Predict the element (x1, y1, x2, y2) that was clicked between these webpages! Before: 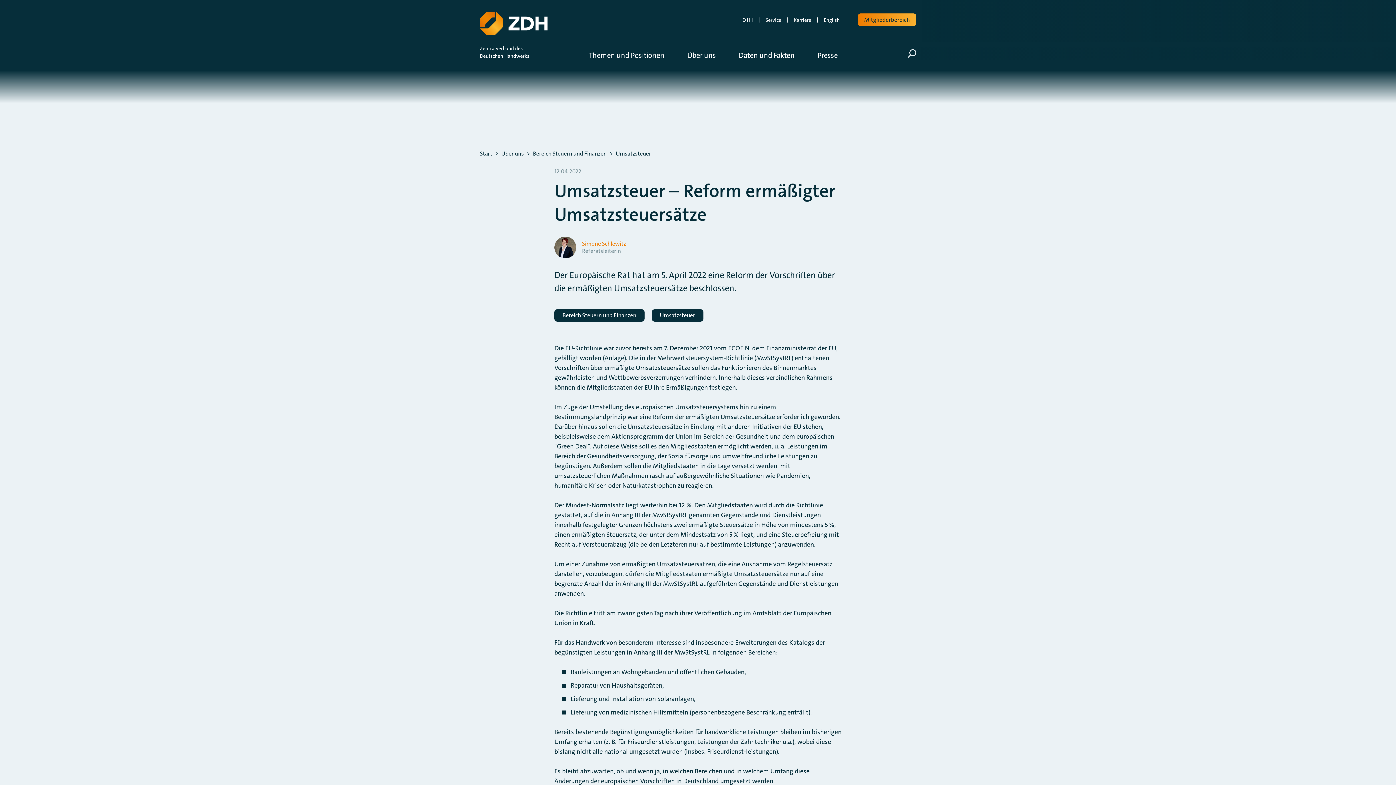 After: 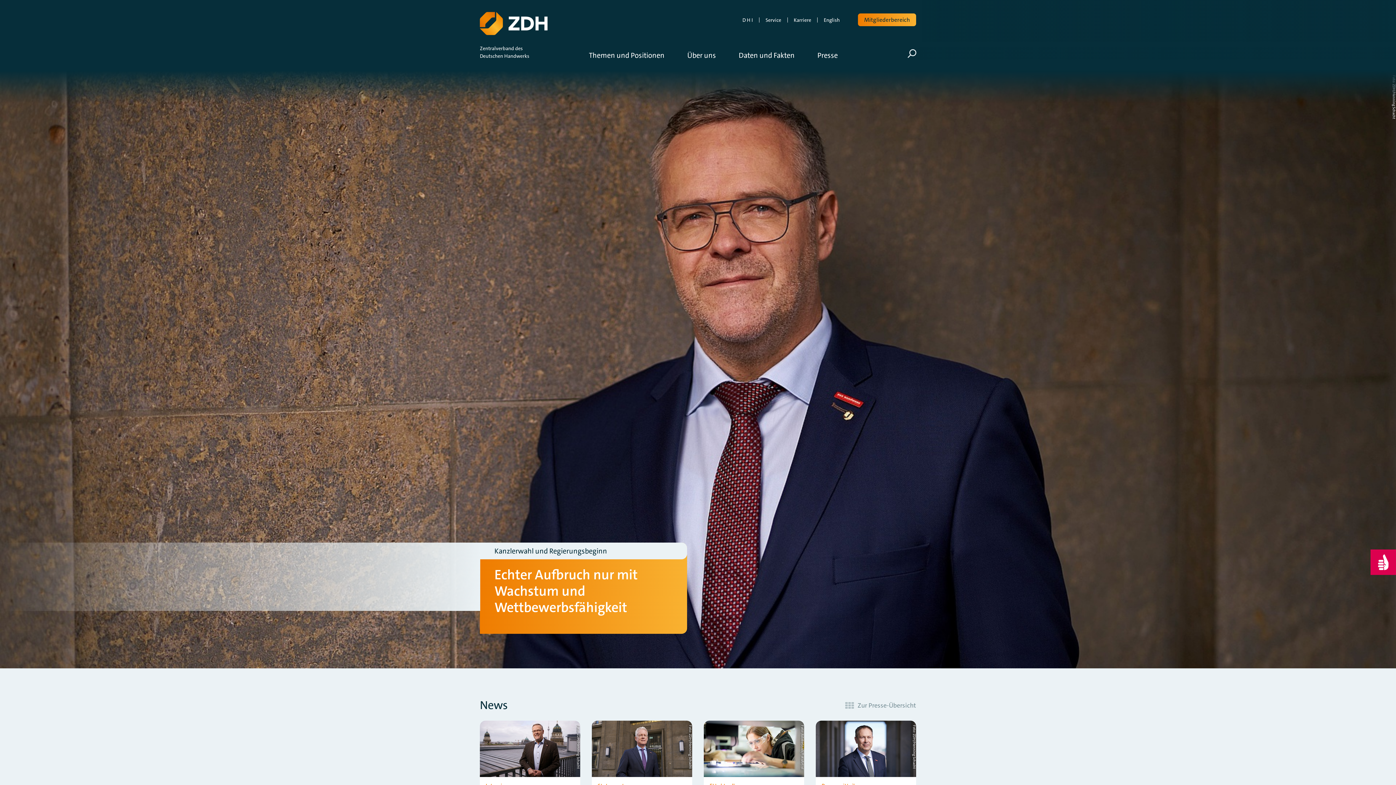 Action: label: Start bbox: (477, 150, 495, 156)